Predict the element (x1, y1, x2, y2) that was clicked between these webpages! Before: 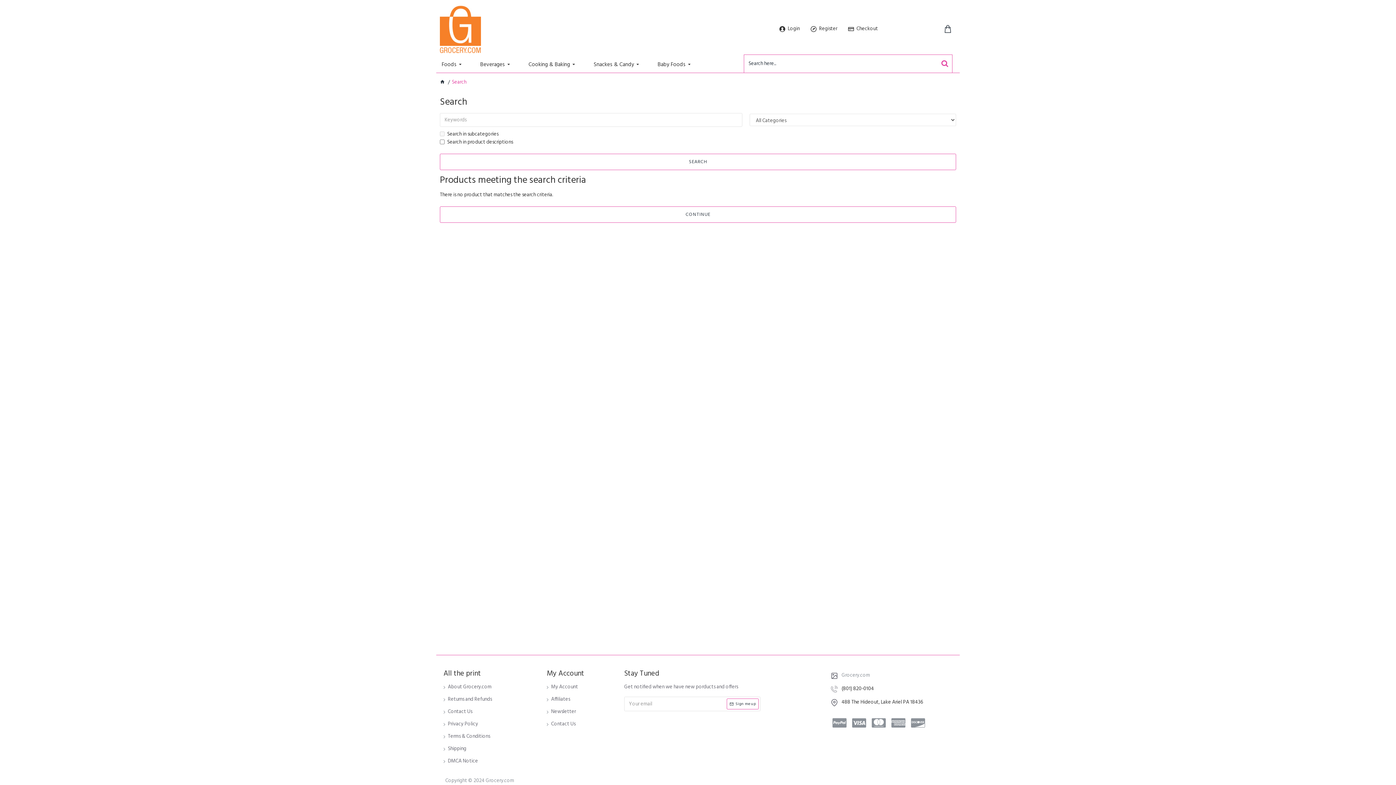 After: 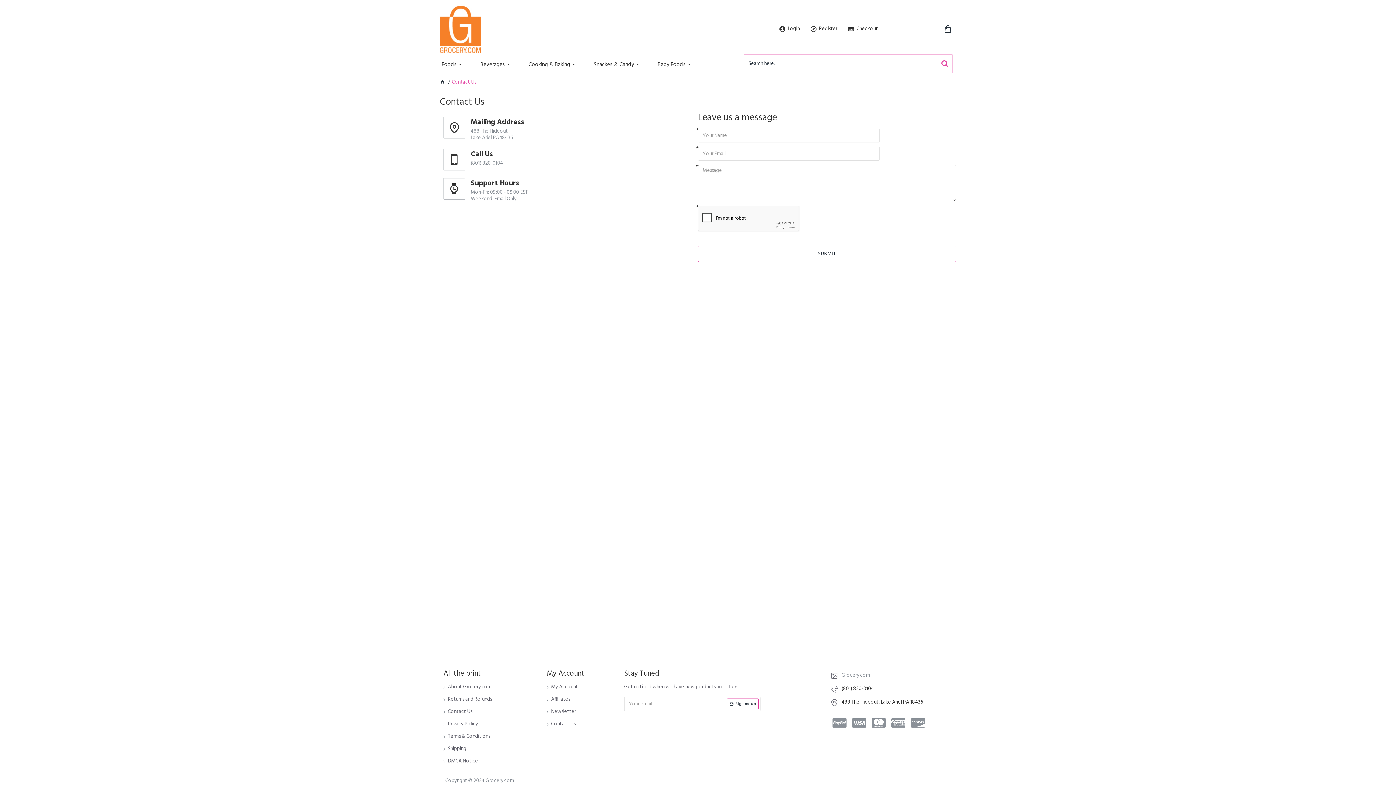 Action: bbox: (443, 708, 472, 720) label: Contact Us